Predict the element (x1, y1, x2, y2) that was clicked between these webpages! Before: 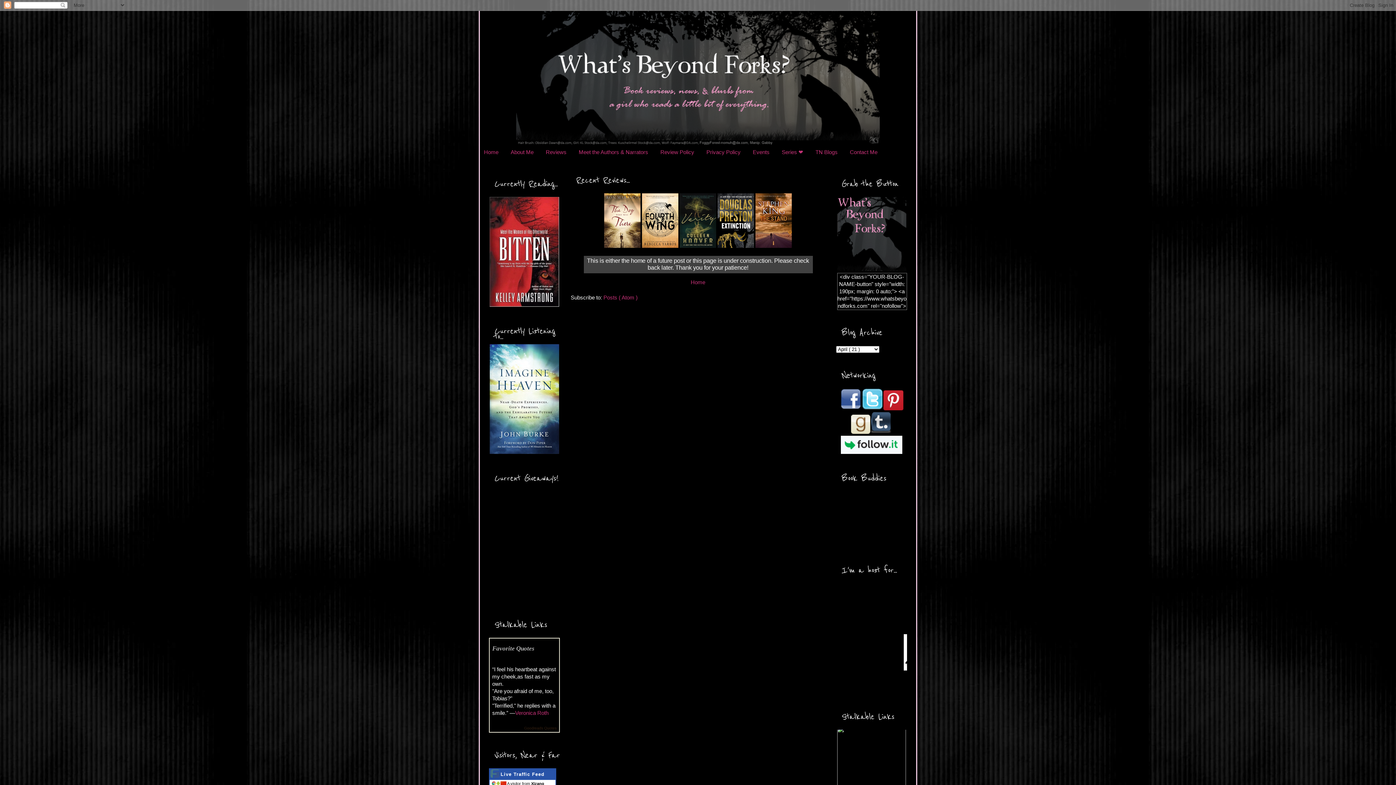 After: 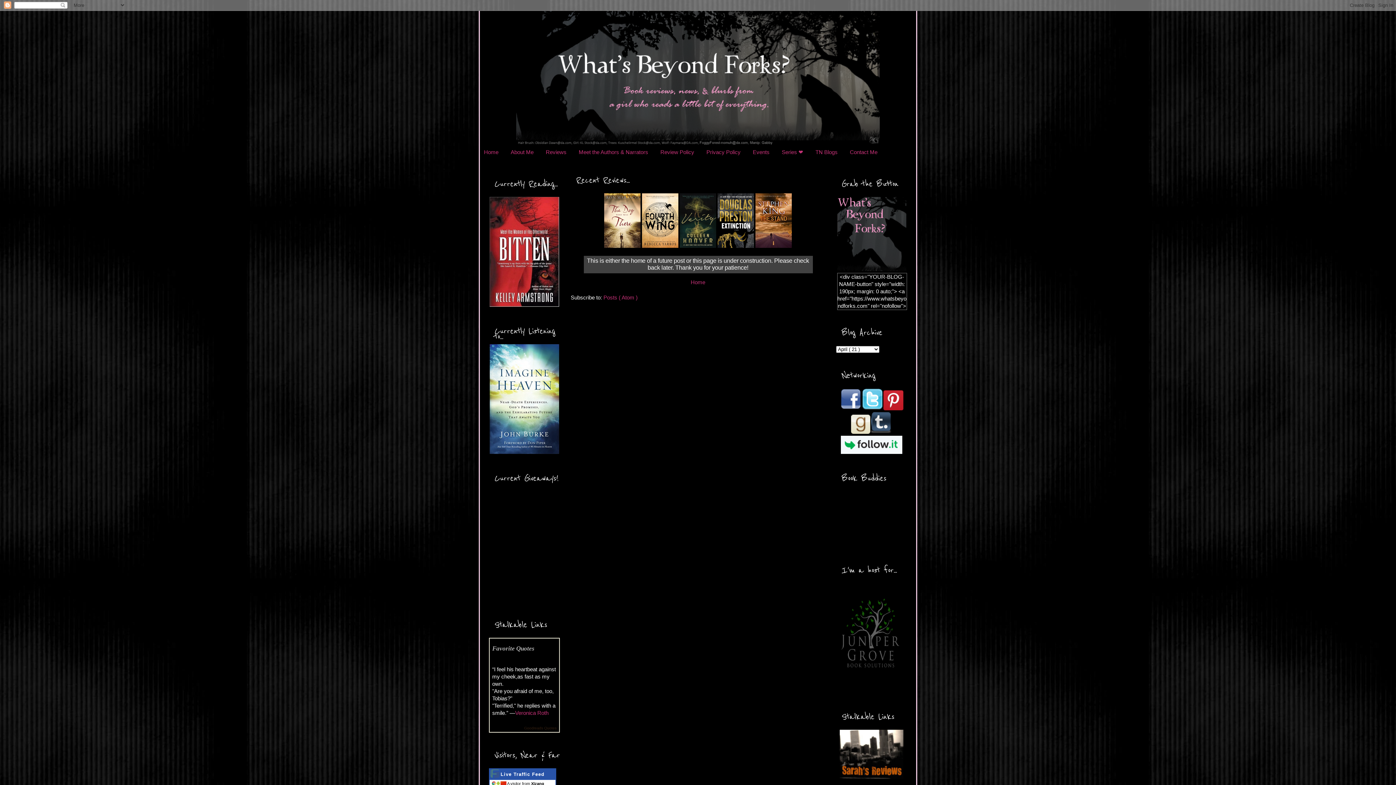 Action: bbox: (861, 405, 883, 411)